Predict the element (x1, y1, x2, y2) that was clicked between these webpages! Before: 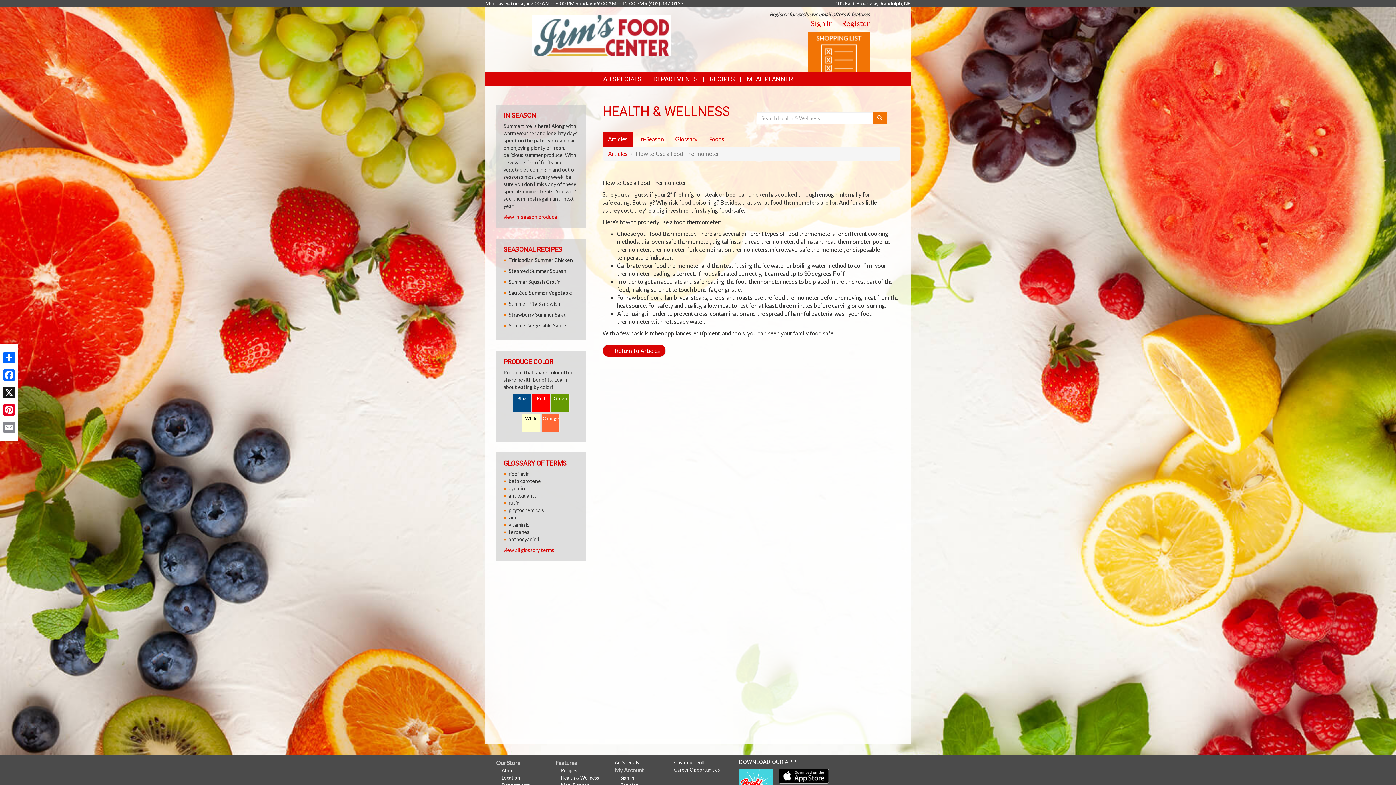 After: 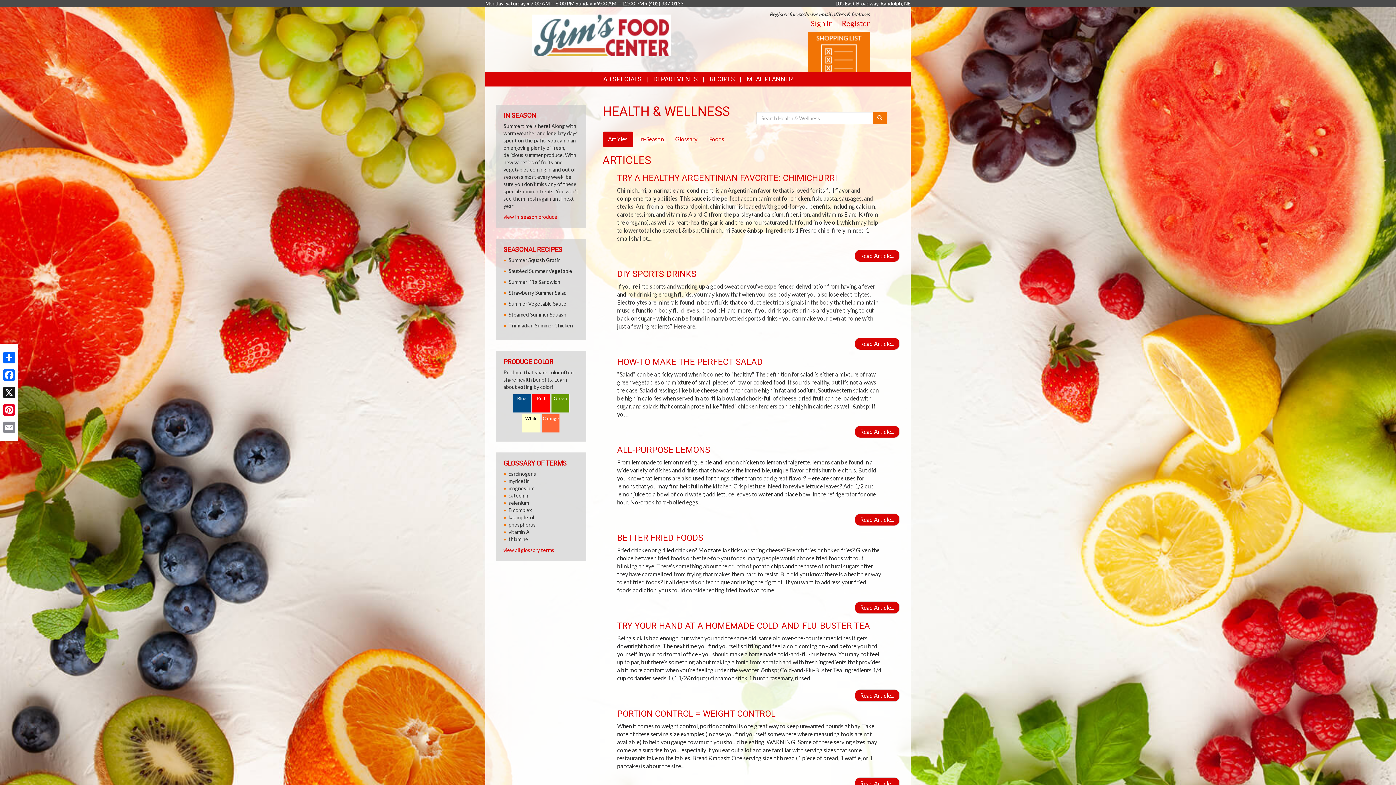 Action: label: ← Return To Articles bbox: (602, 344, 665, 357)